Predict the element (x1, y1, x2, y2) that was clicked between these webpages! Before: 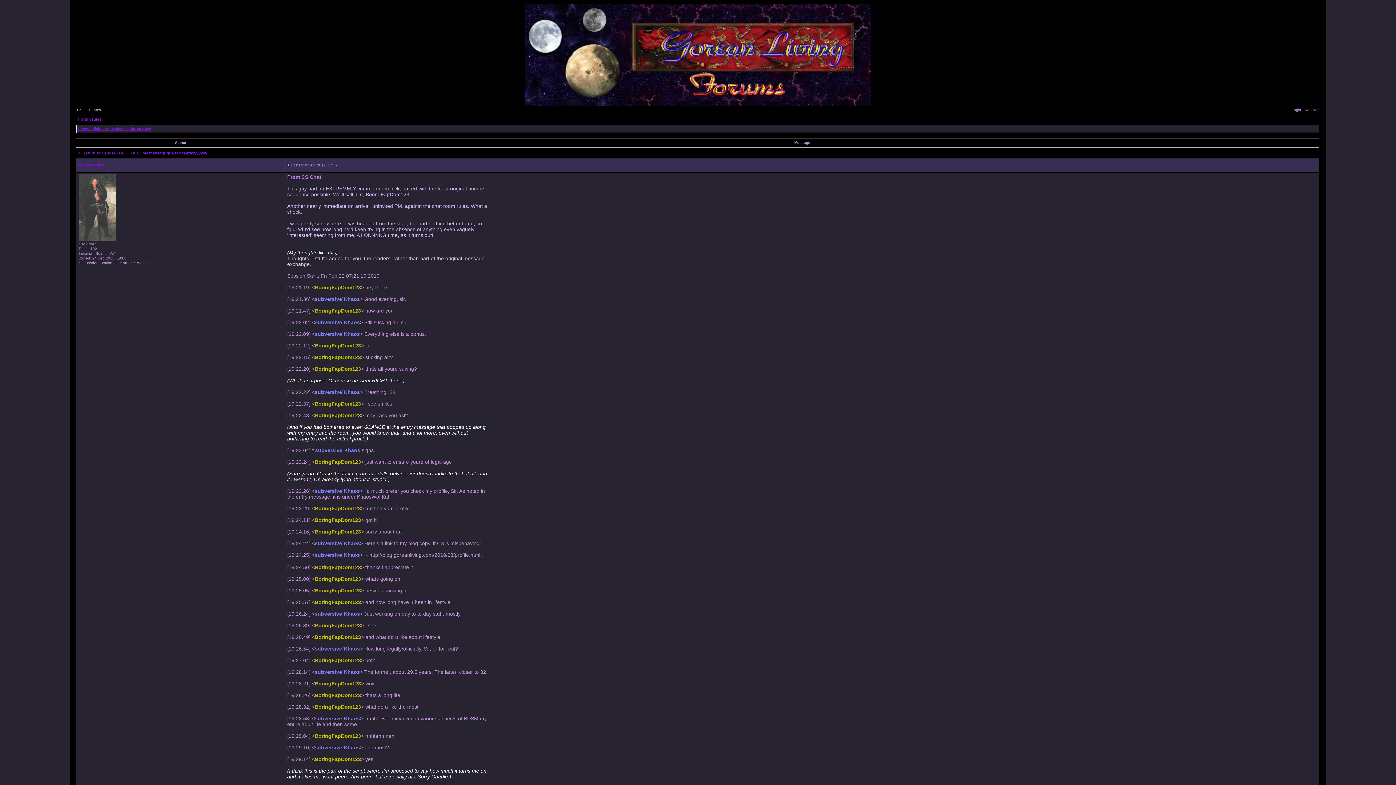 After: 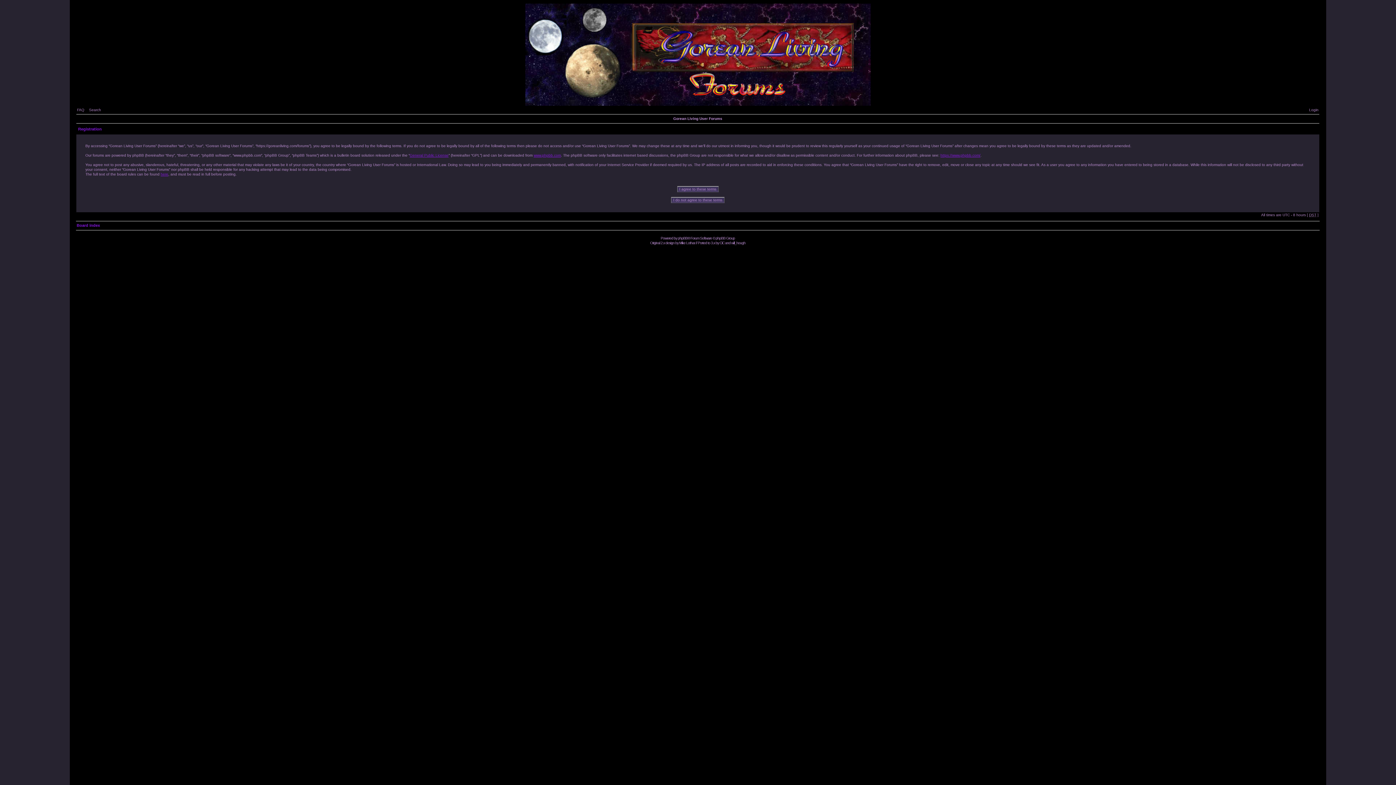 Action: label: Register bbox: (1301, 108, 1318, 112)